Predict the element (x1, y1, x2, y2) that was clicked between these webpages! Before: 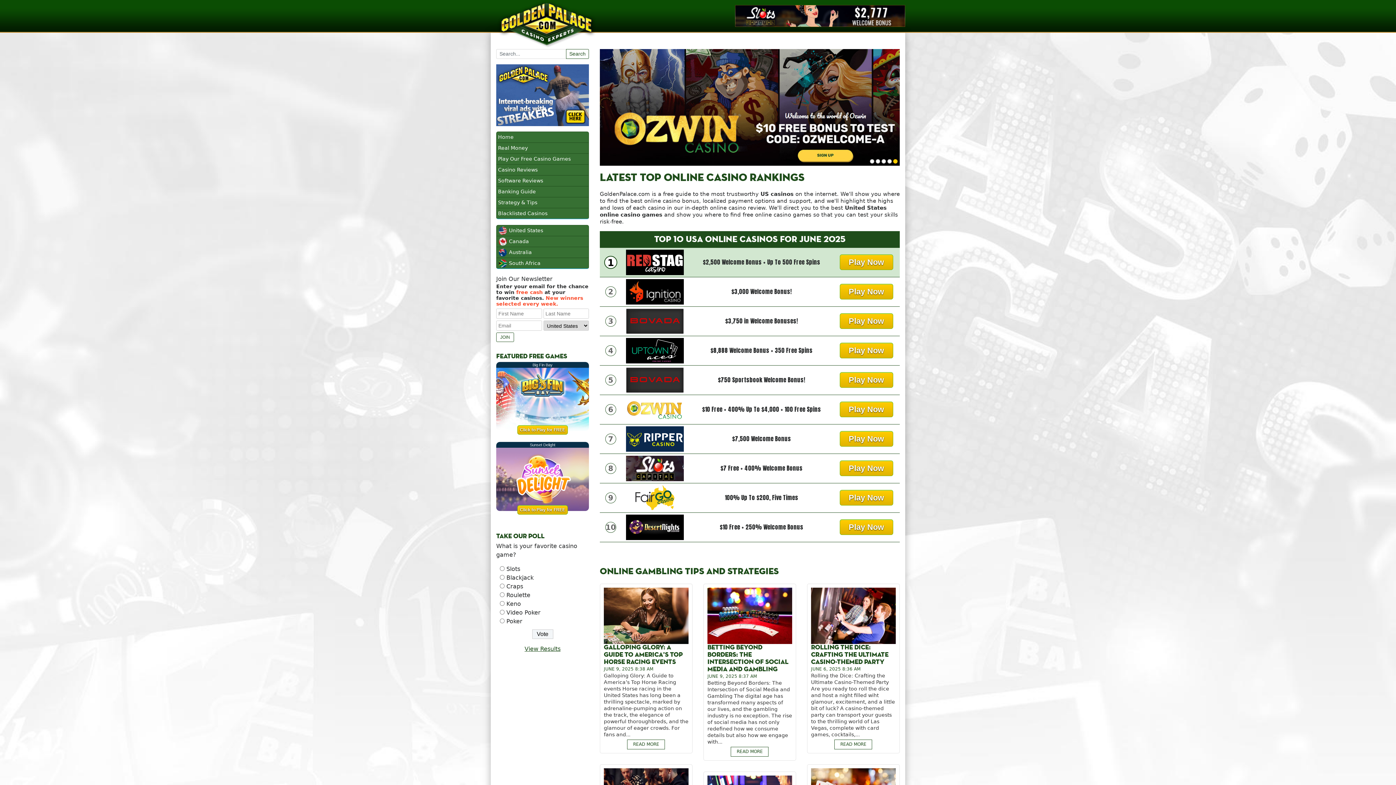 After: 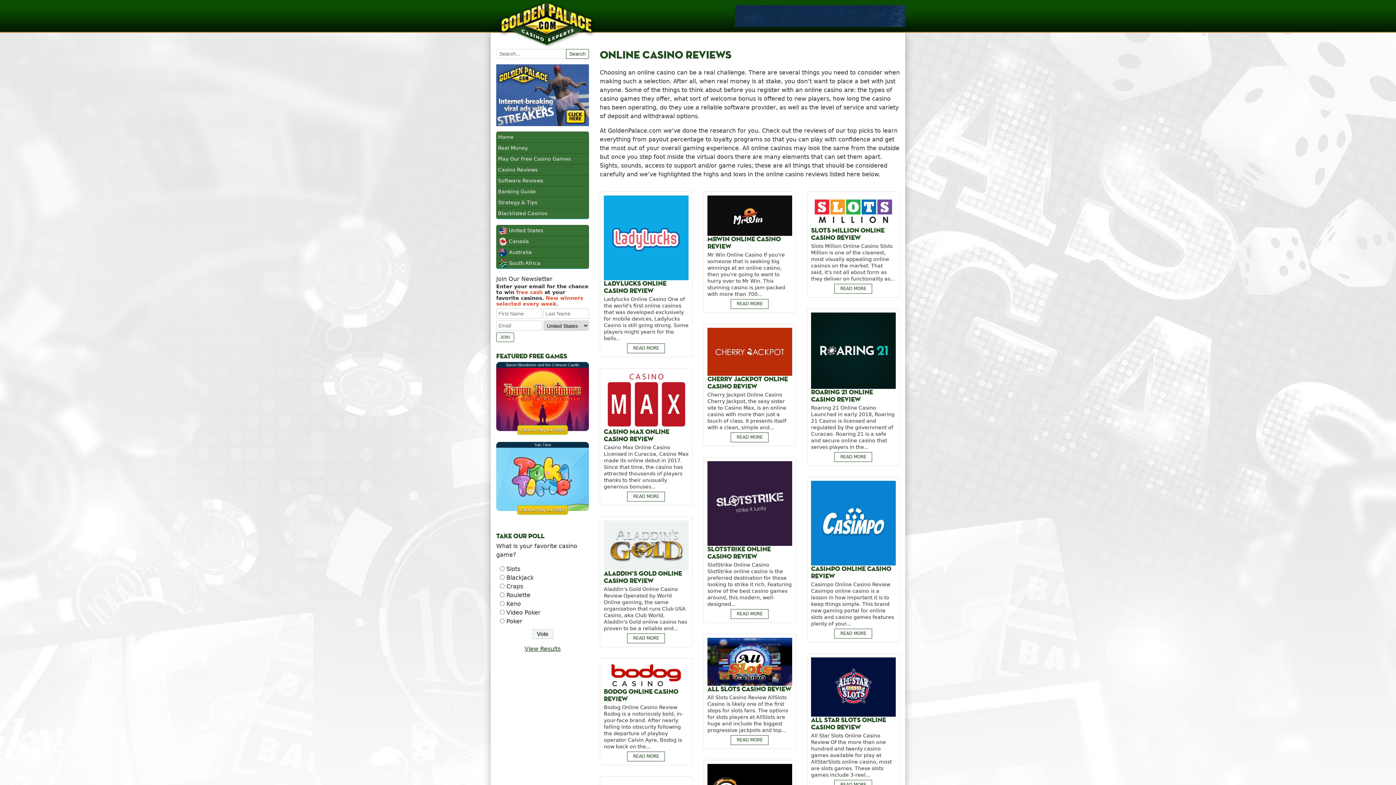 Action: label: Casino Reviews bbox: (496, 164, 589, 175)